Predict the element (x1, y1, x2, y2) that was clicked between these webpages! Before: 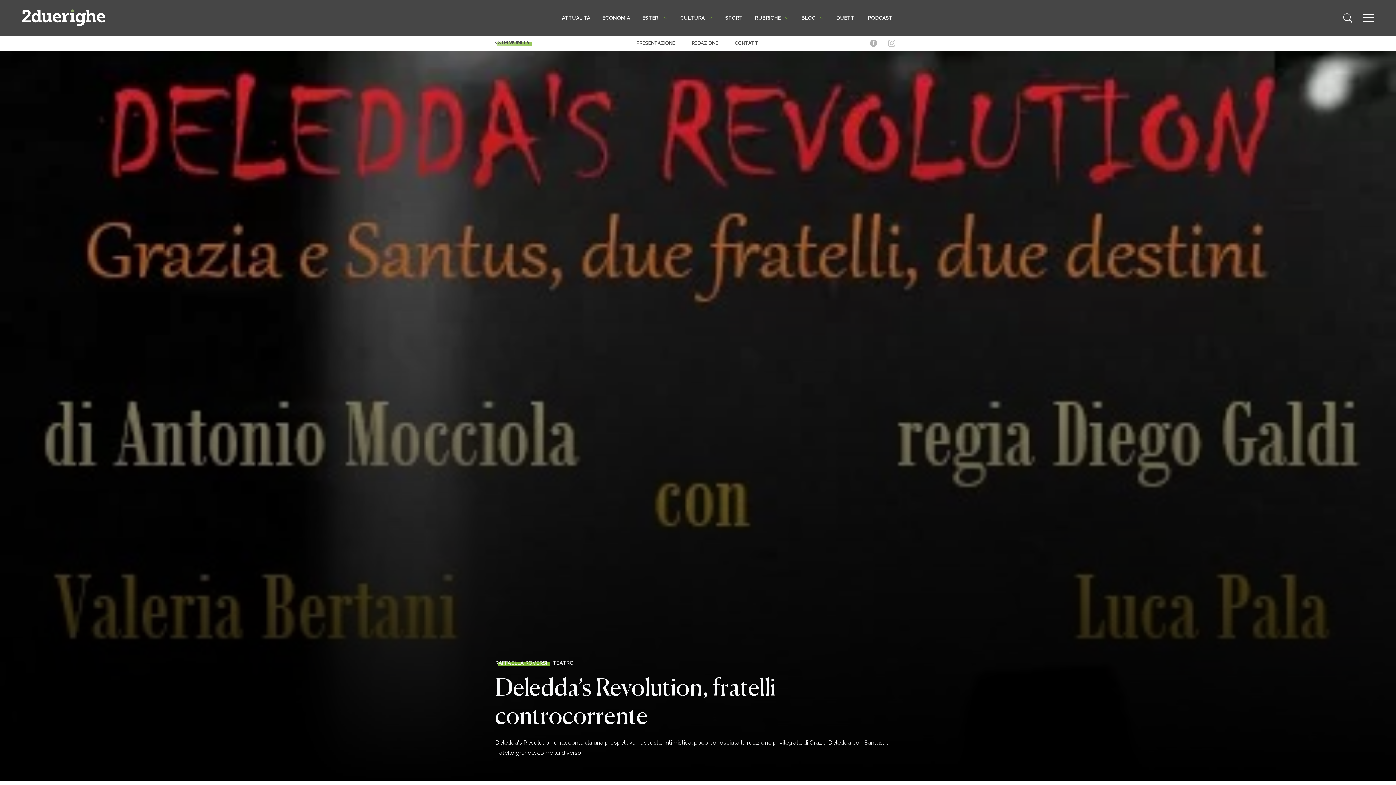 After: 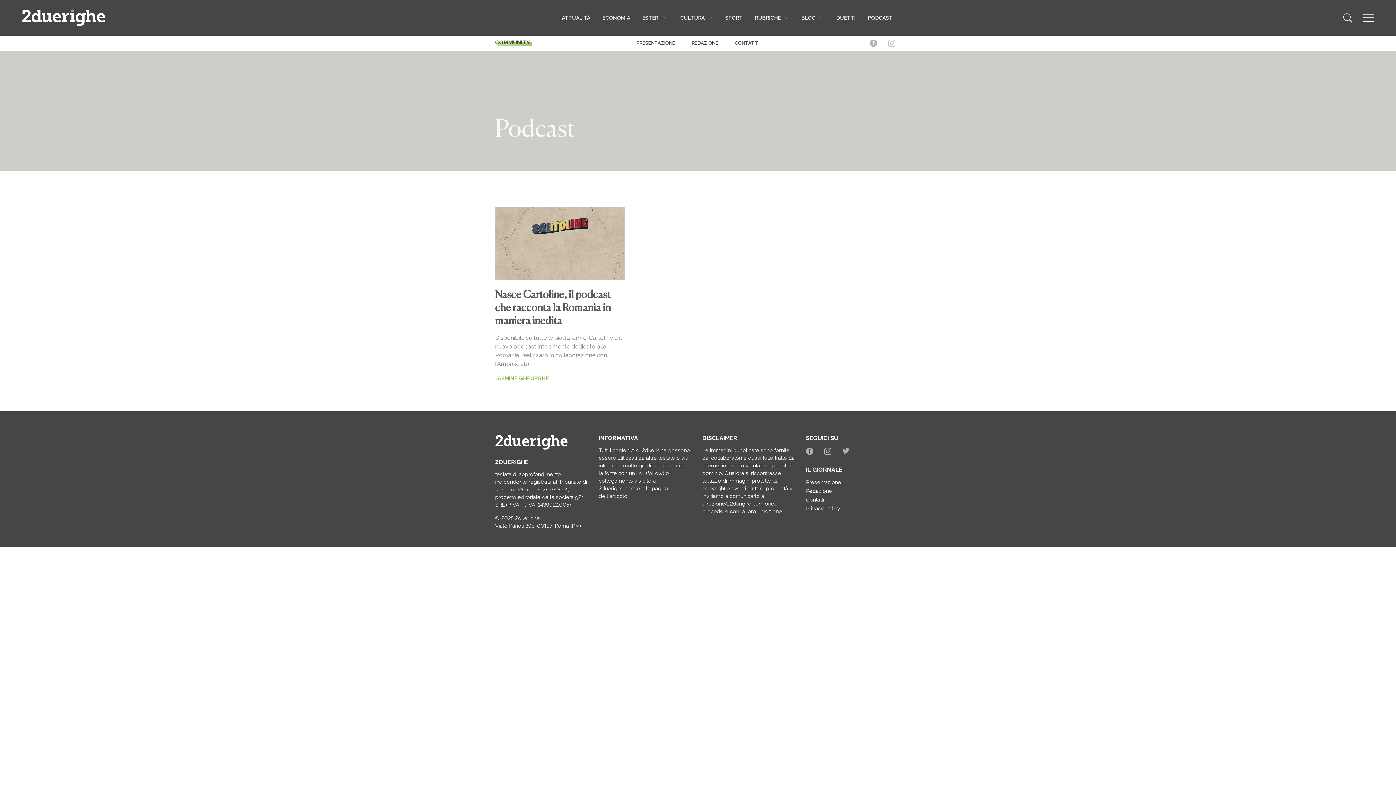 Action: label: PODCAST bbox: (862, 8, 898, 26)